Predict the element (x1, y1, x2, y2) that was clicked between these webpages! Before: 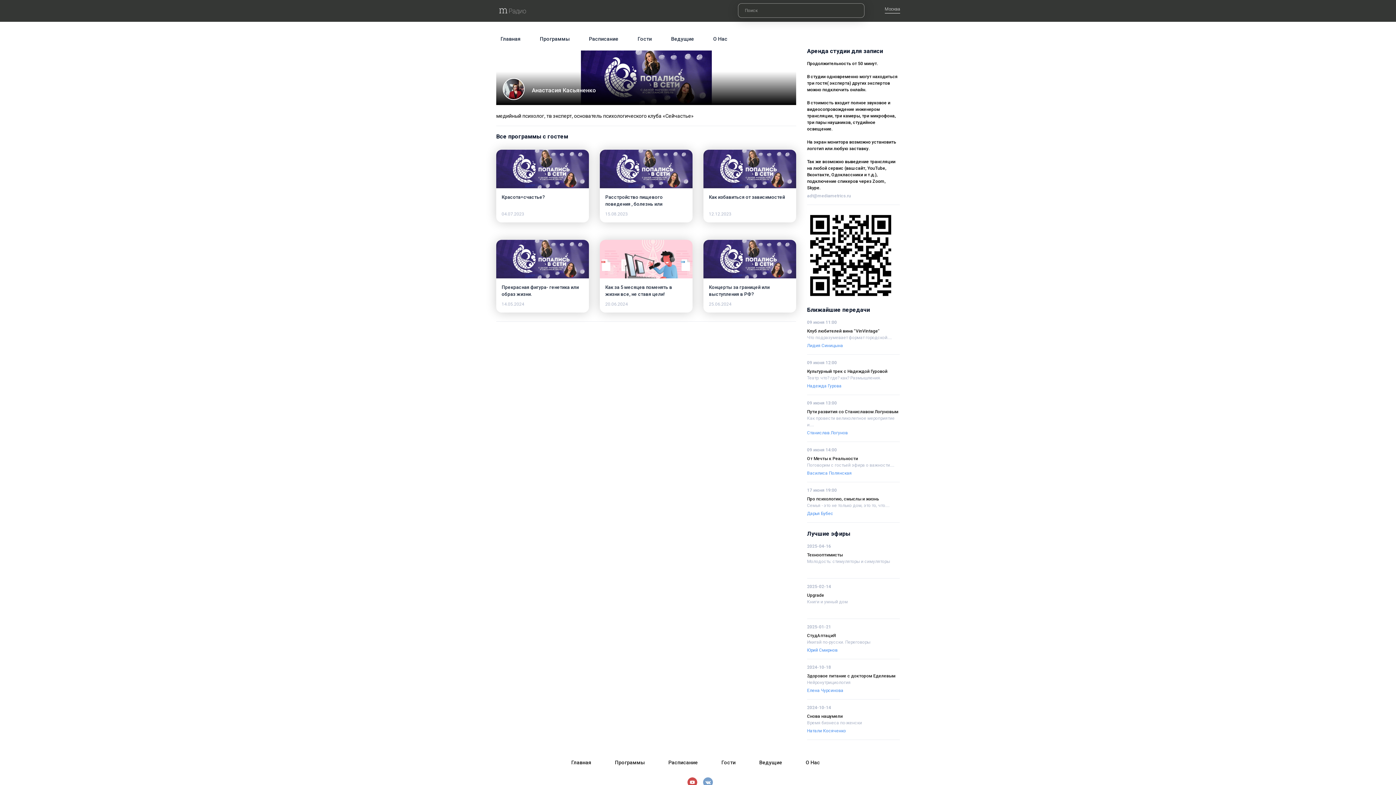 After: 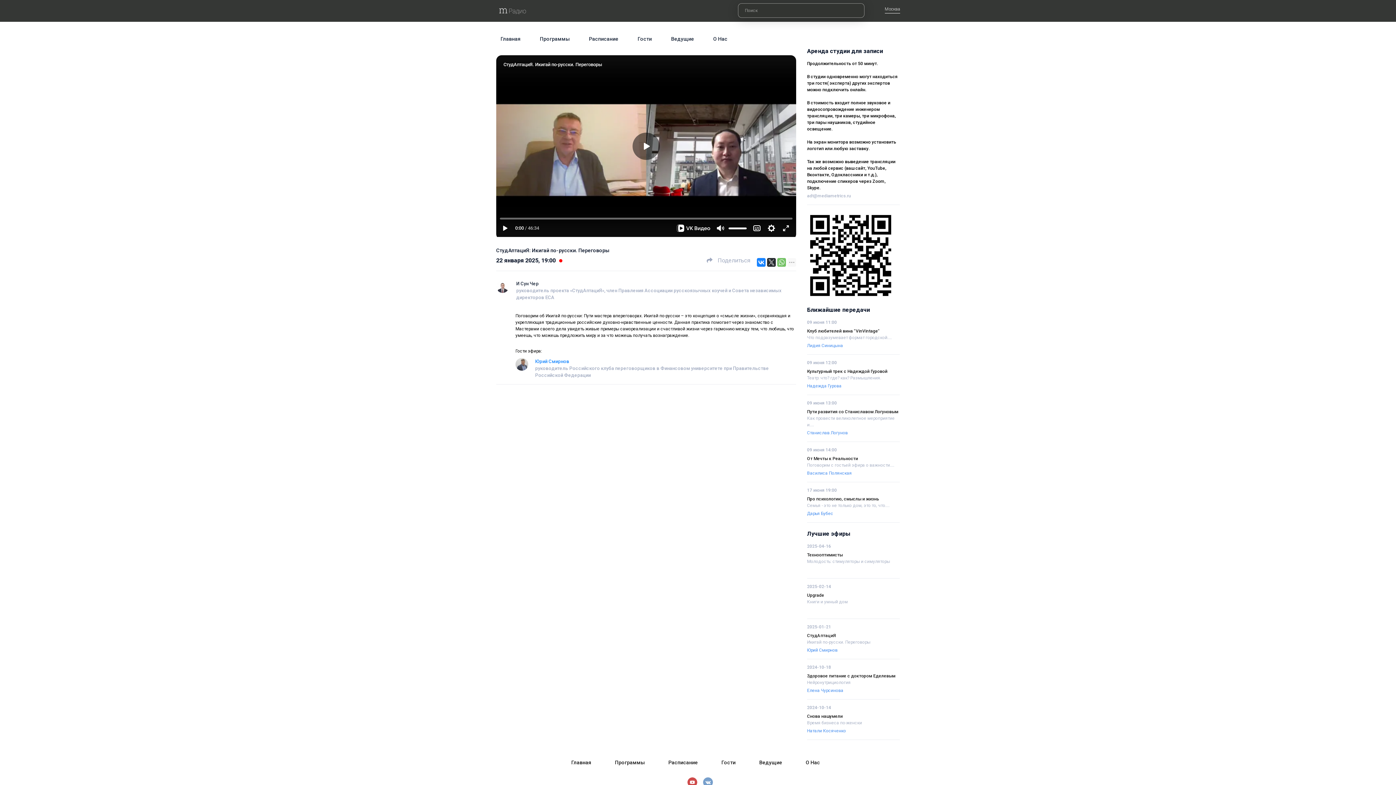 Action: bbox: (807, 639, 870, 645) label: Икигай по-русски. Переговоры